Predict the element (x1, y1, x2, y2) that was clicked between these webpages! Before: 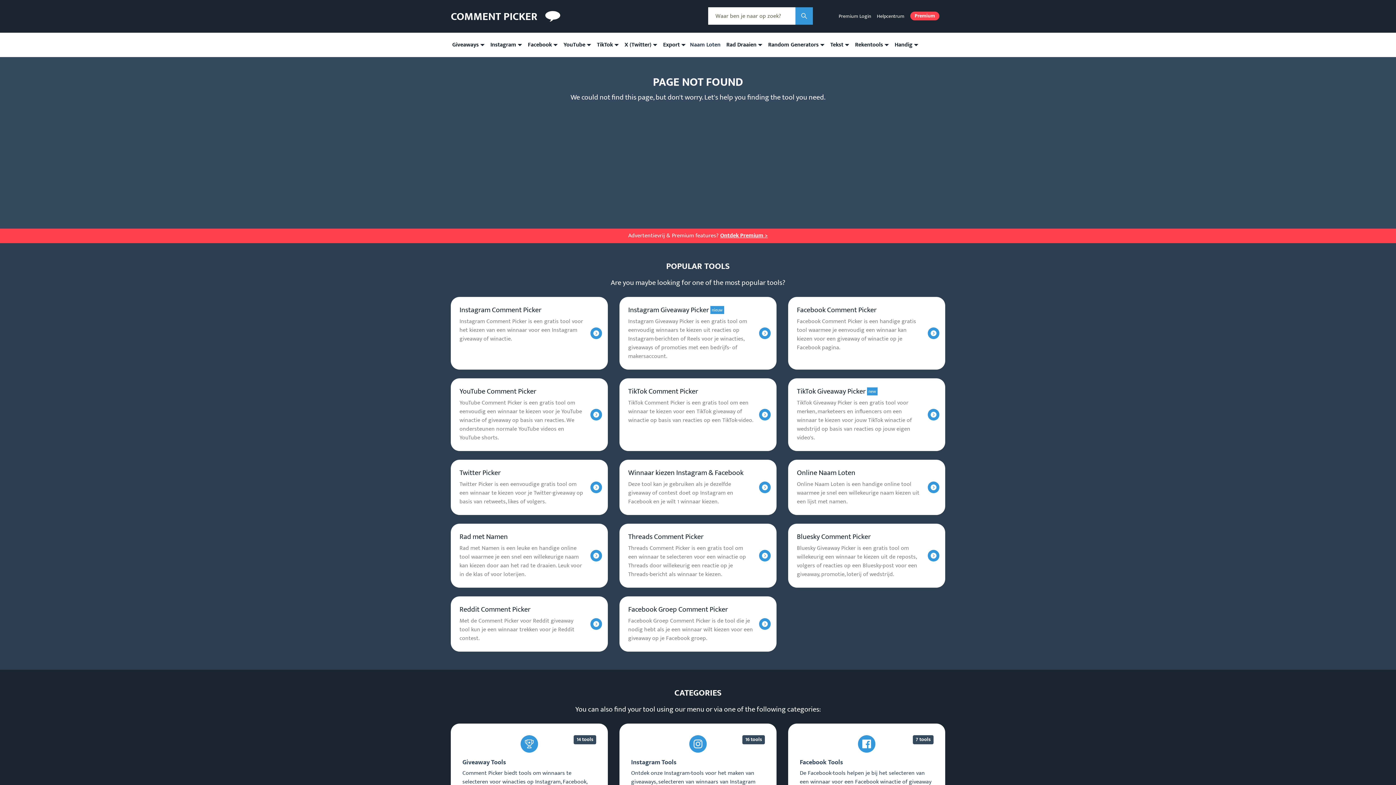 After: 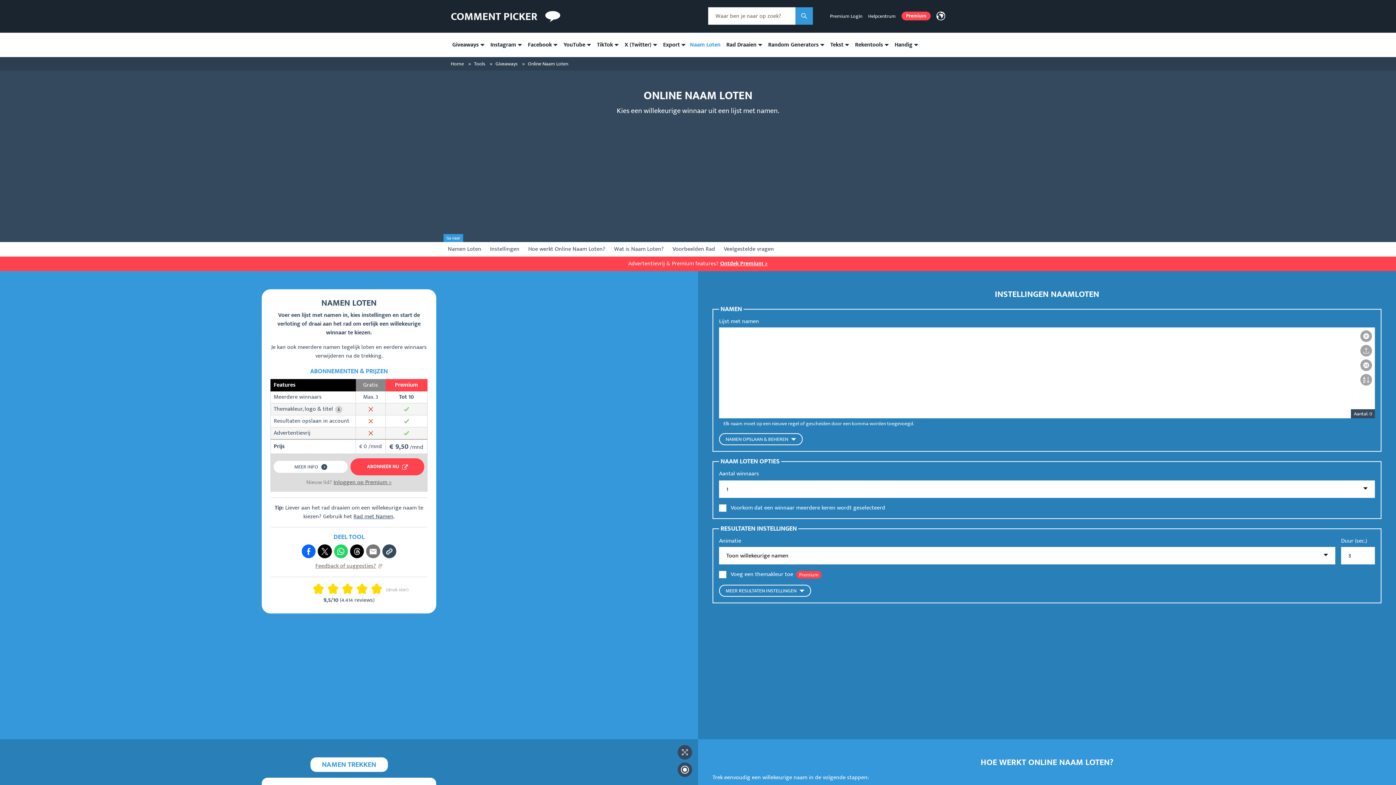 Action: label: Naam Loten bbox: (690, 40, 720, 49)